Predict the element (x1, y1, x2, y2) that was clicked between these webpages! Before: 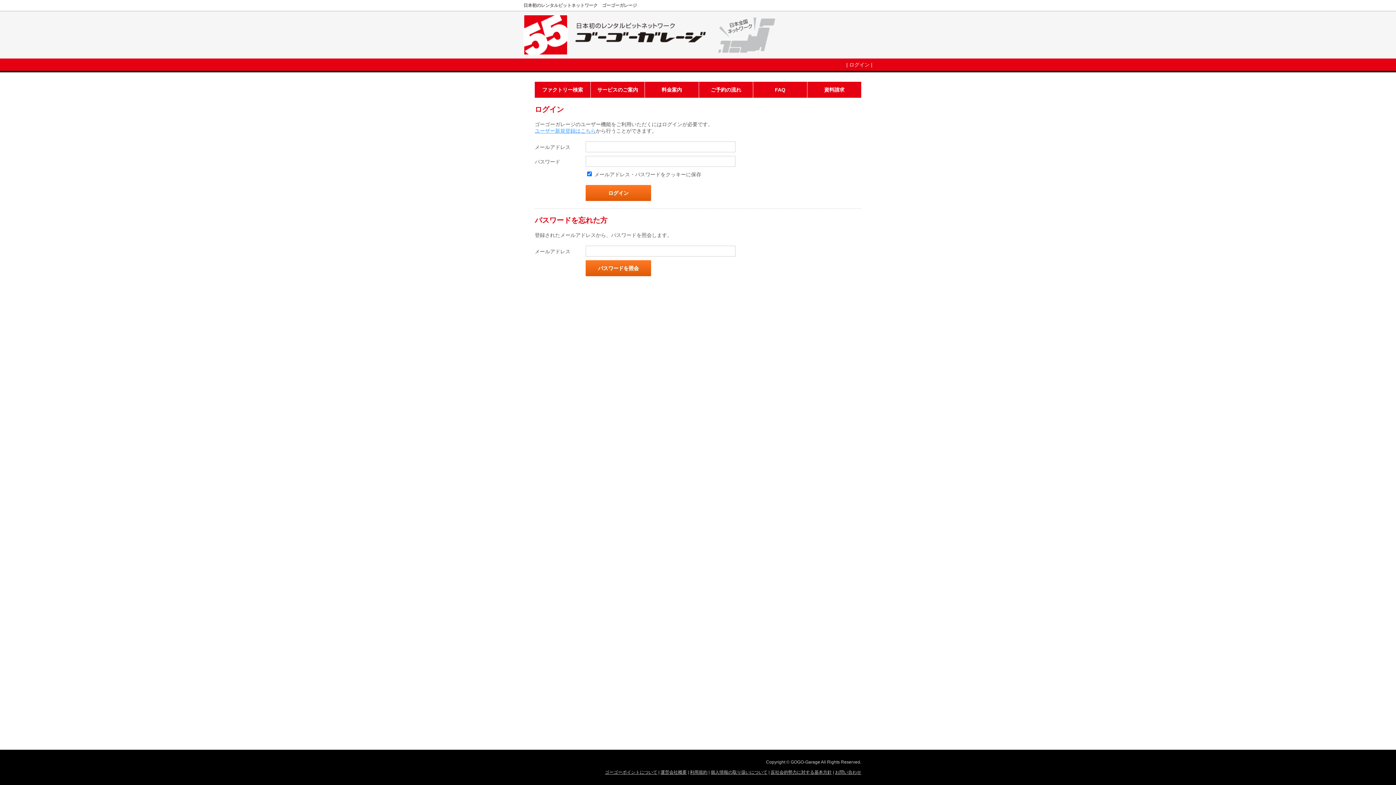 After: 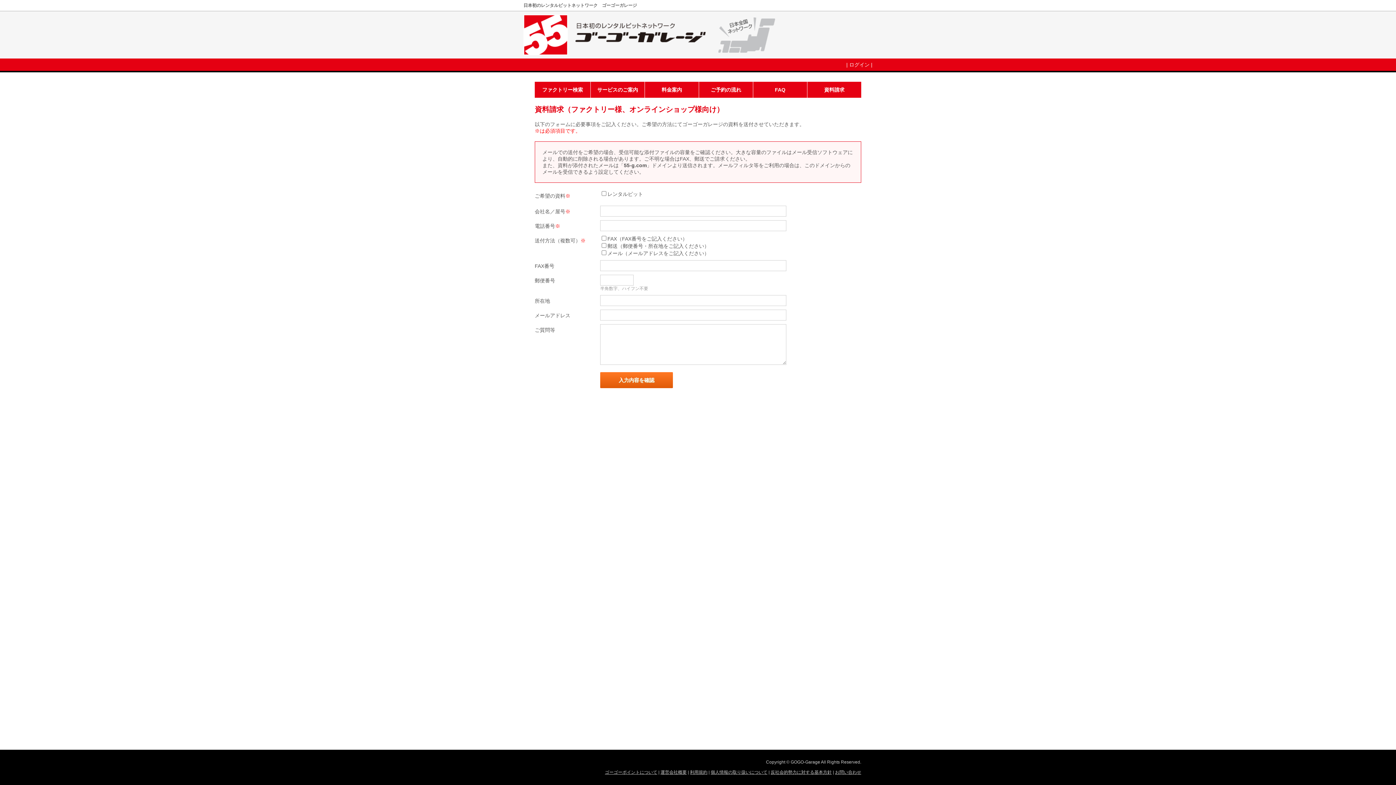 Action: bbox: (807, 81, 861, 97) label: 資料請求